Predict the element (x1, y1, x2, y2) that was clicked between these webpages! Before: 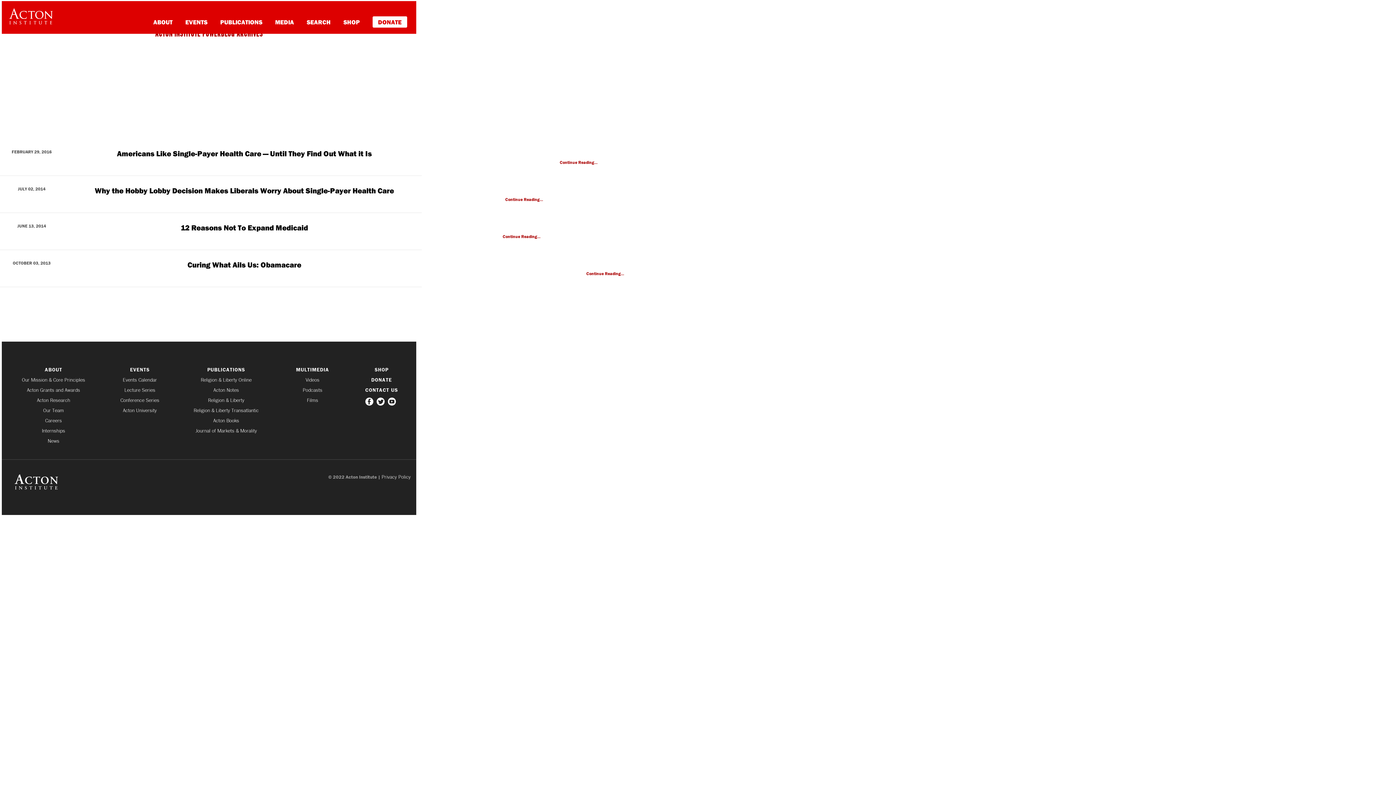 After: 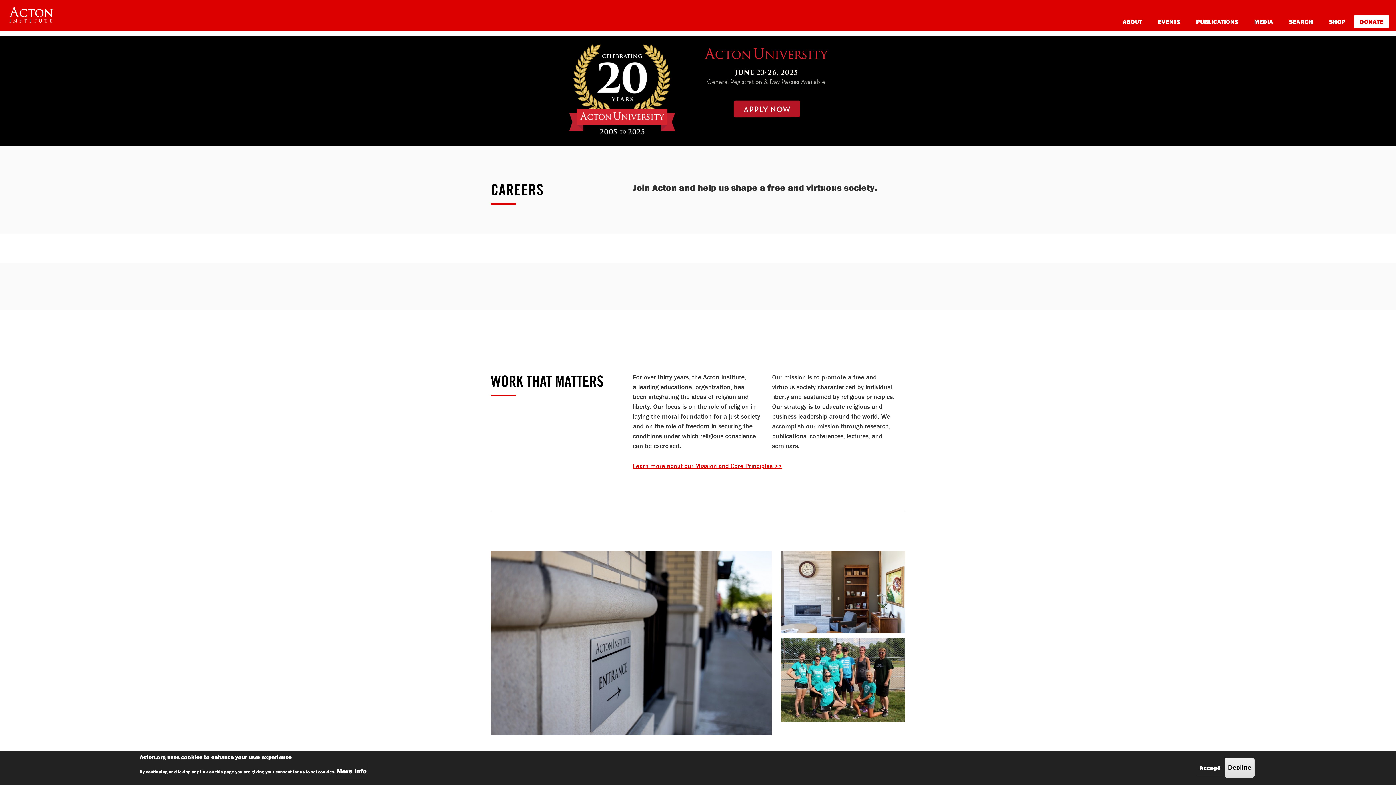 Action: bbox: (7, 418, 99, 423) label: Careers